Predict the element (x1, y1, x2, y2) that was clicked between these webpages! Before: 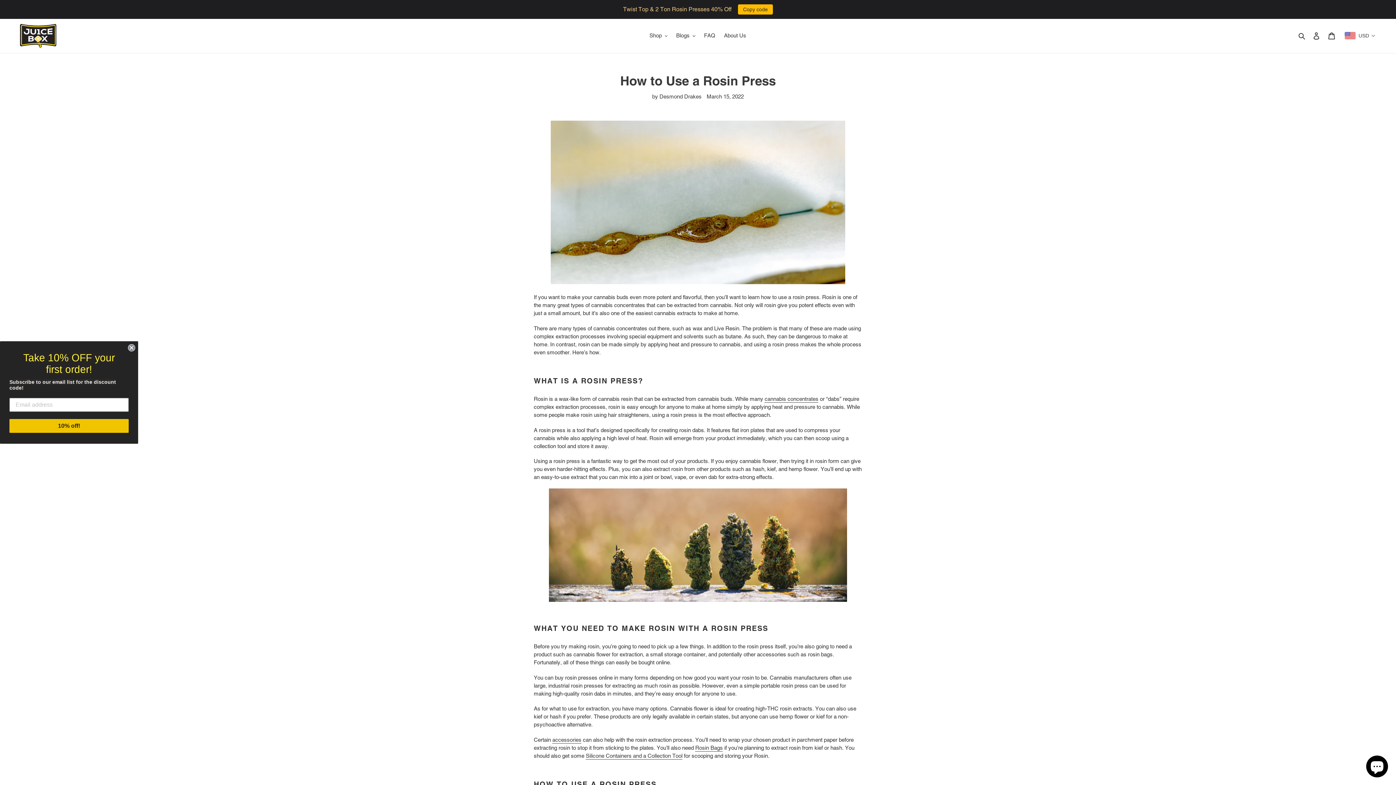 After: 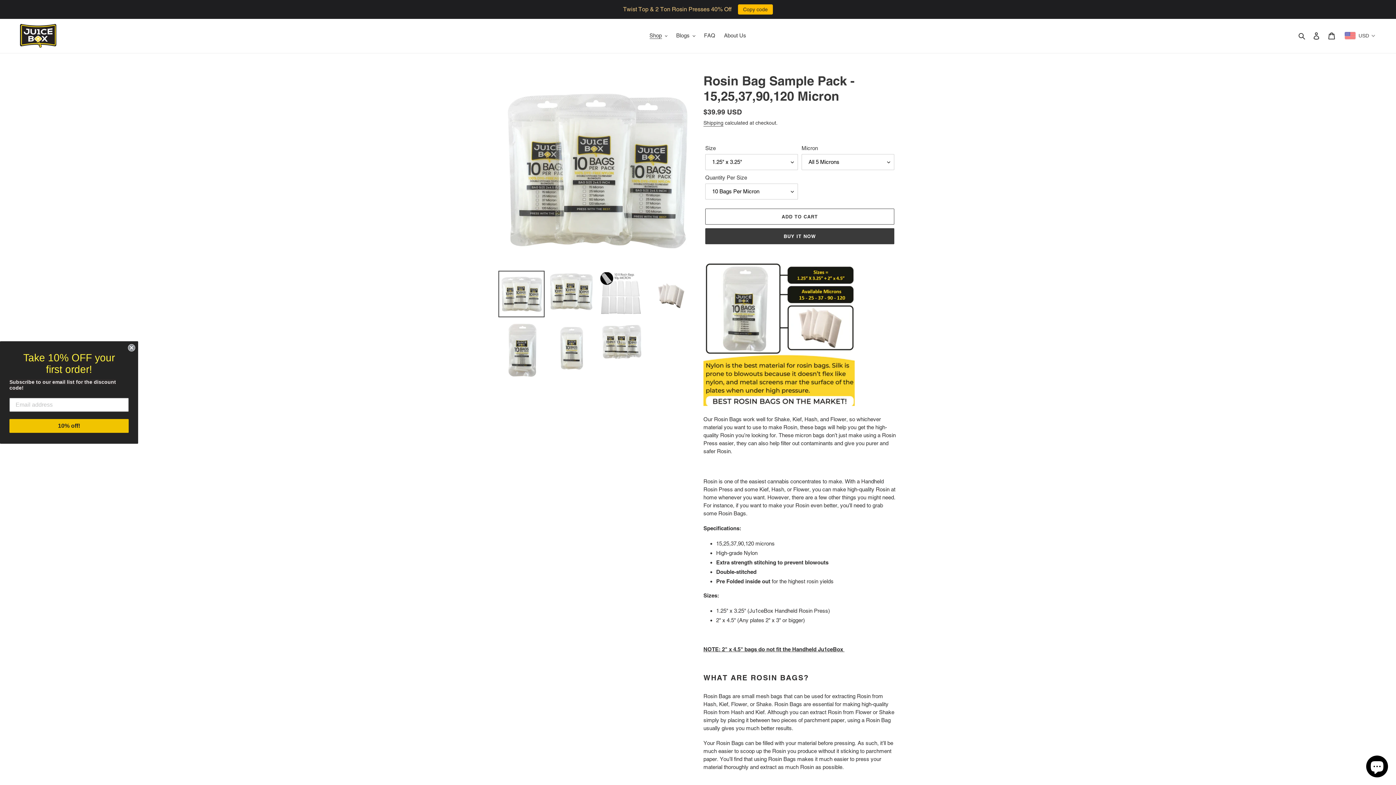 Action: bbox: (695, 744, 723, 751) label: Rosin Bags